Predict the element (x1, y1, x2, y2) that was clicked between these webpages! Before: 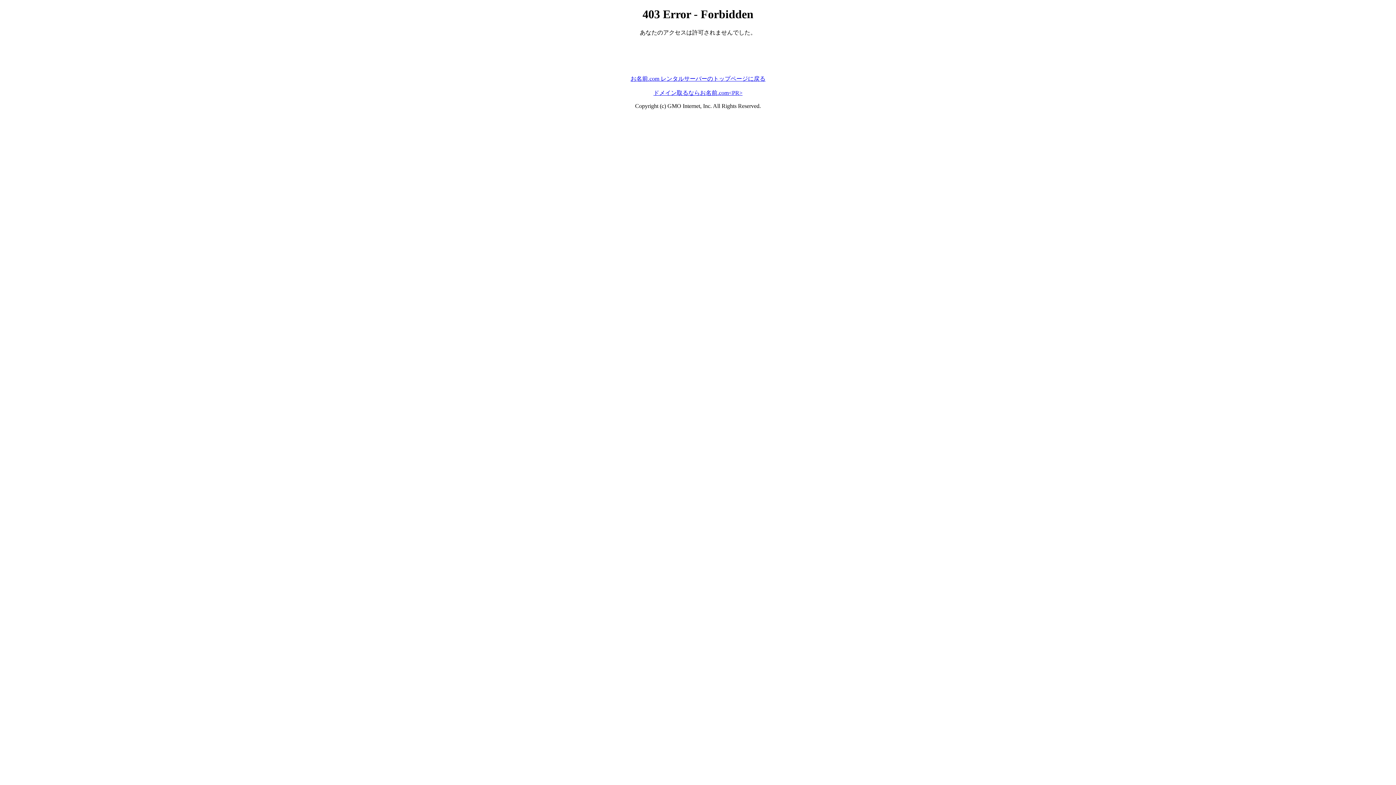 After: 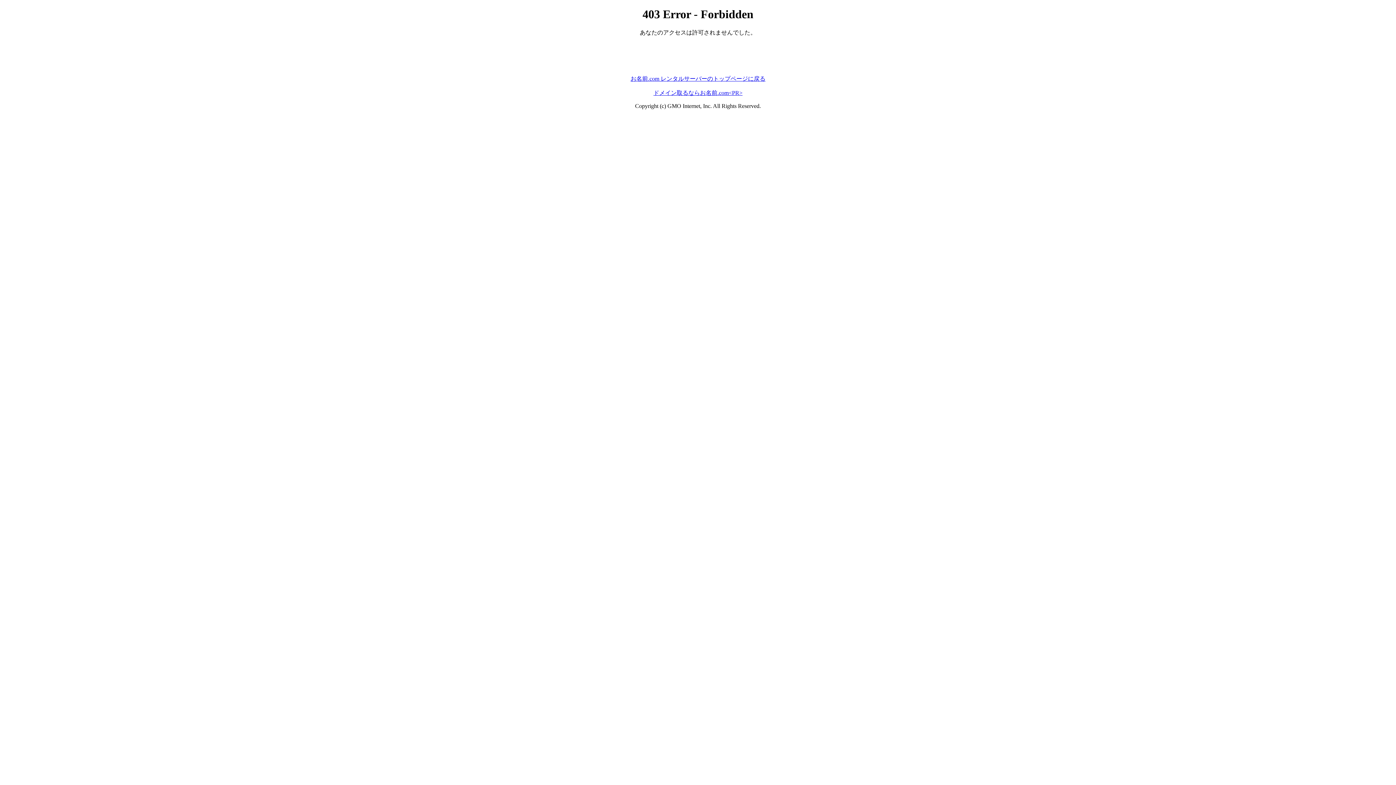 Action: label: お名前.com レンタルサーバーのトップページに戻る bbox: (630, 75, 765, 81)